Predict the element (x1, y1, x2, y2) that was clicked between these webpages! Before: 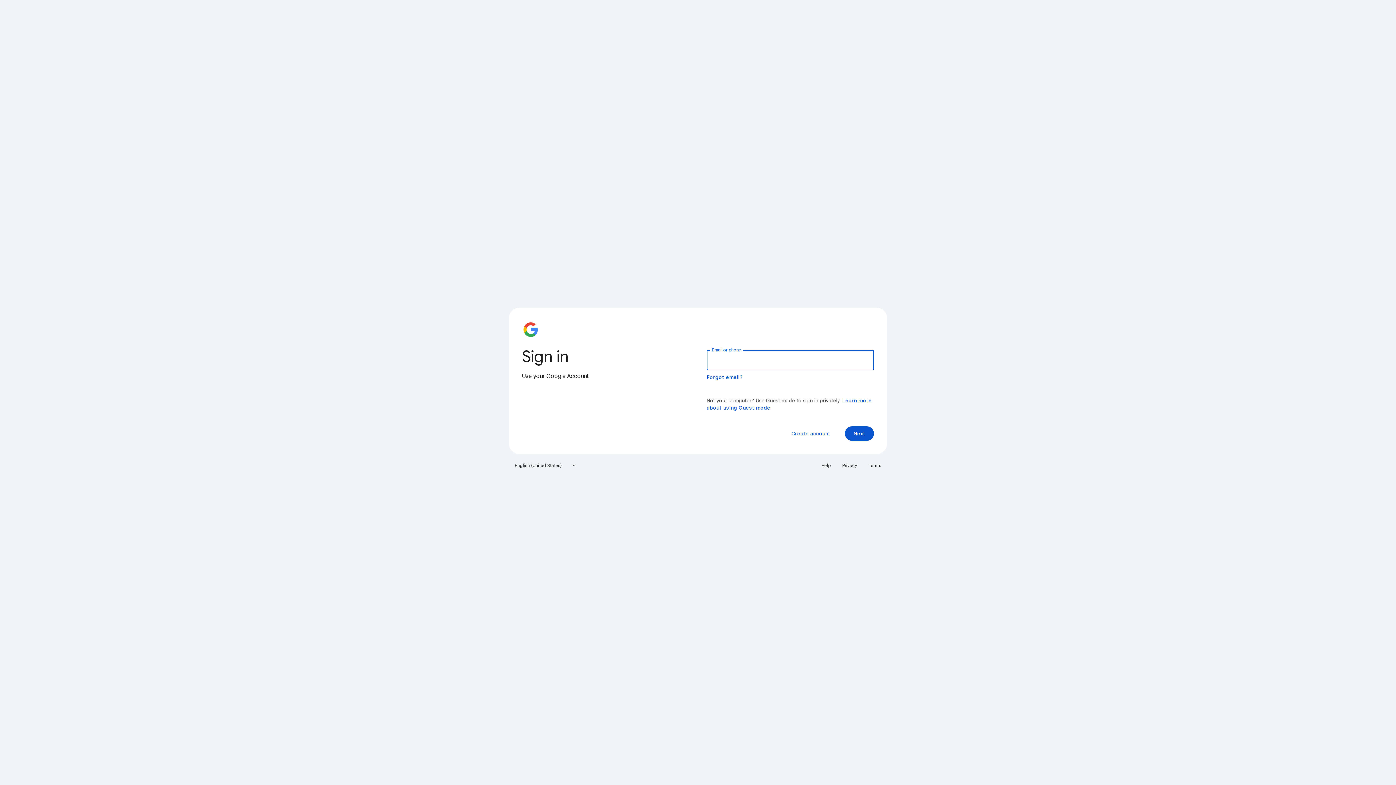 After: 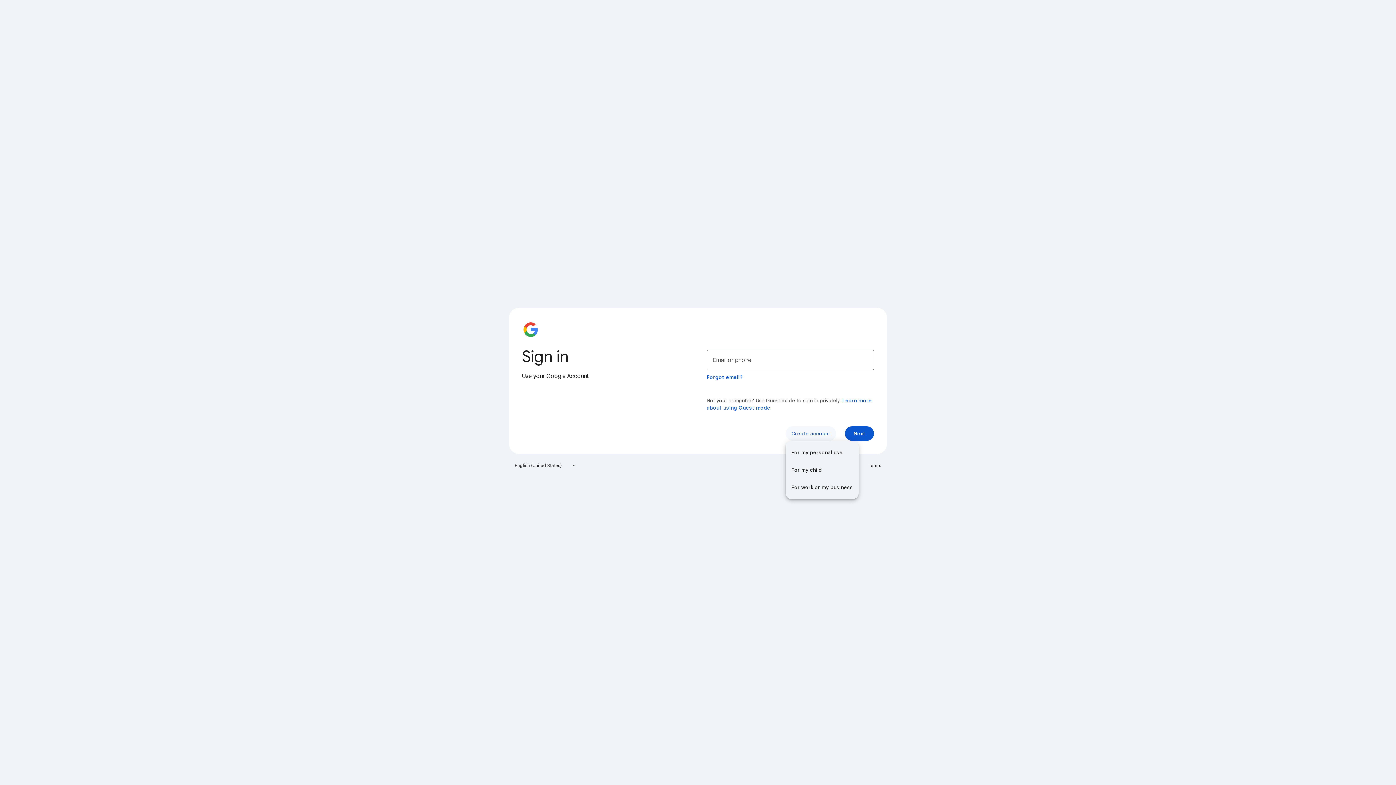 Action: label: Create account bbox: (785, 426, 836, 441)